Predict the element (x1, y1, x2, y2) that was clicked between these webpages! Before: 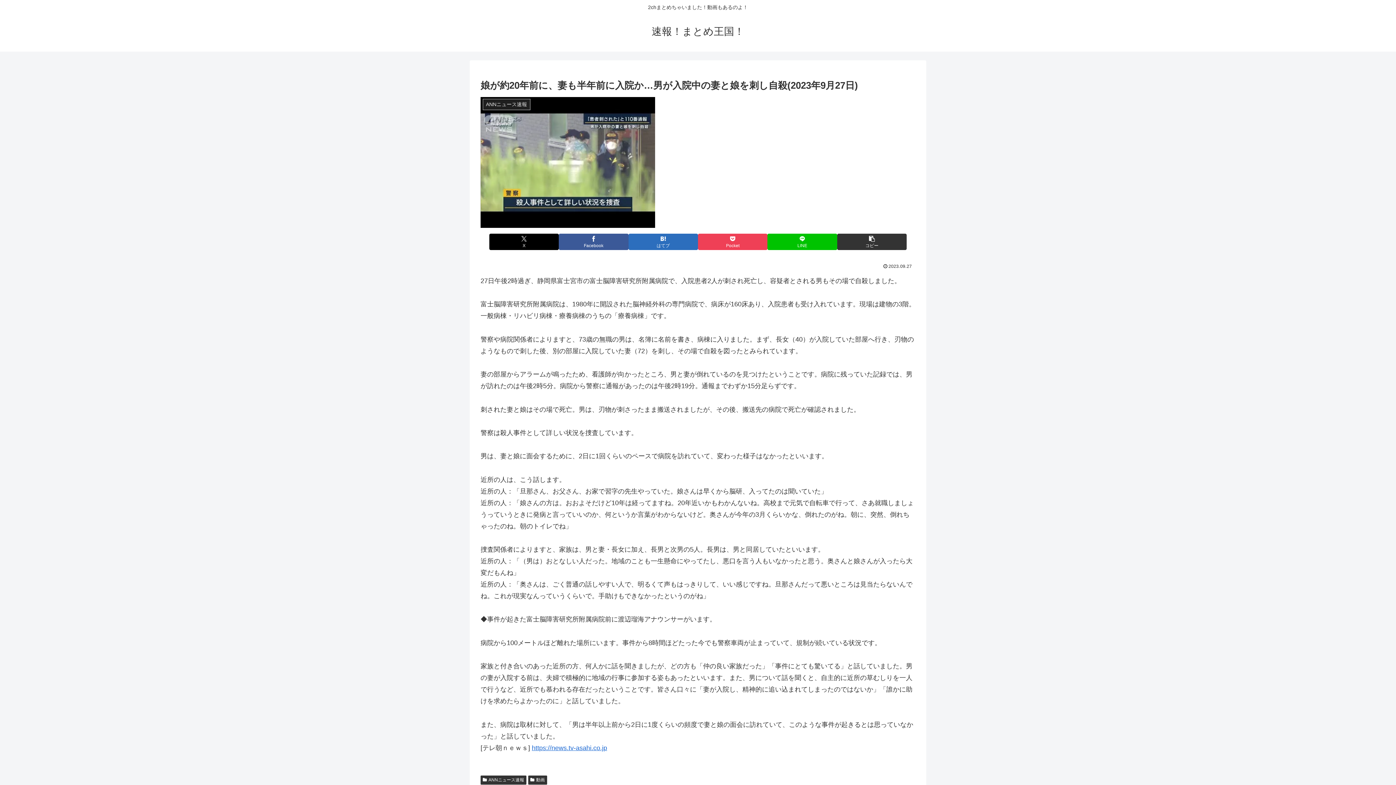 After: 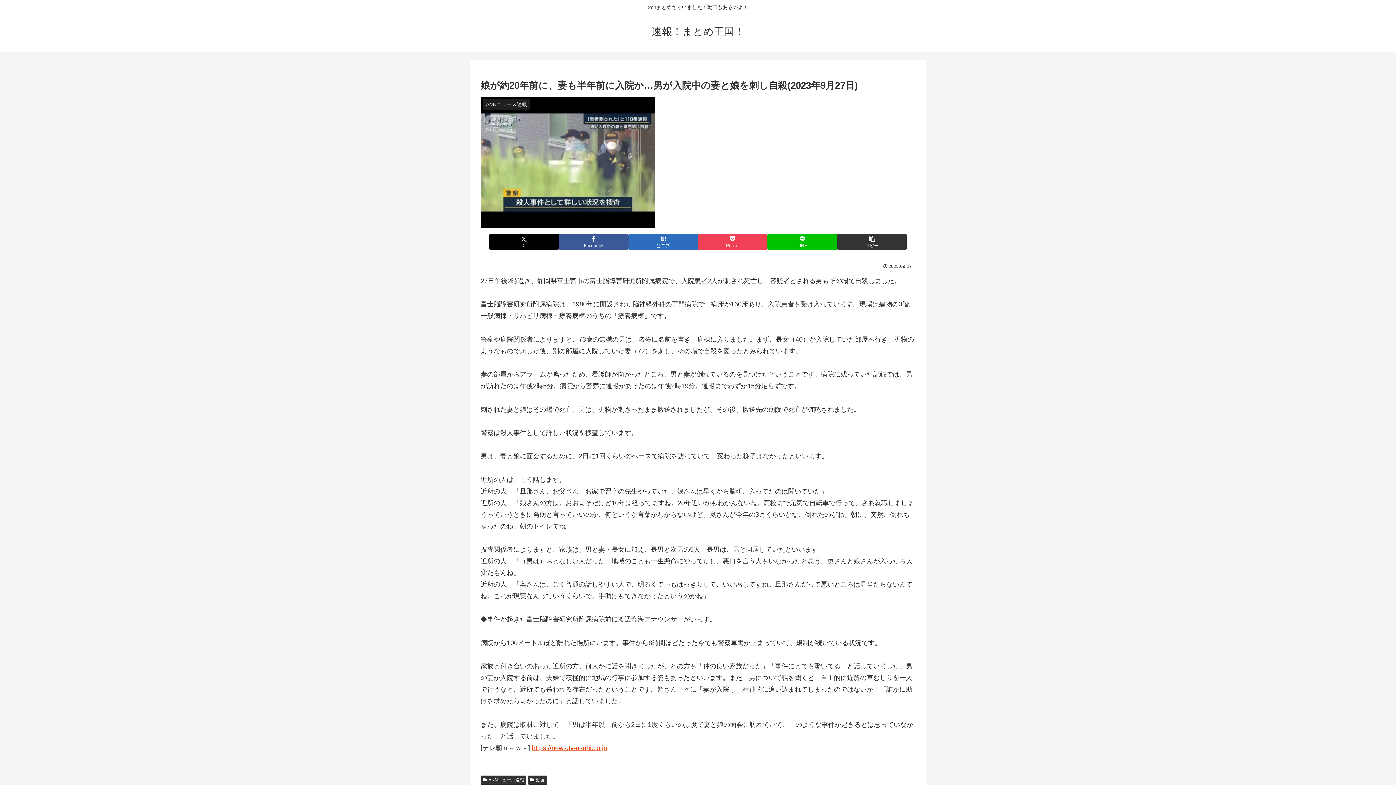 Action: label: https://news.tv-asahi.co.jp bbox: (532, 744, 607, 751)